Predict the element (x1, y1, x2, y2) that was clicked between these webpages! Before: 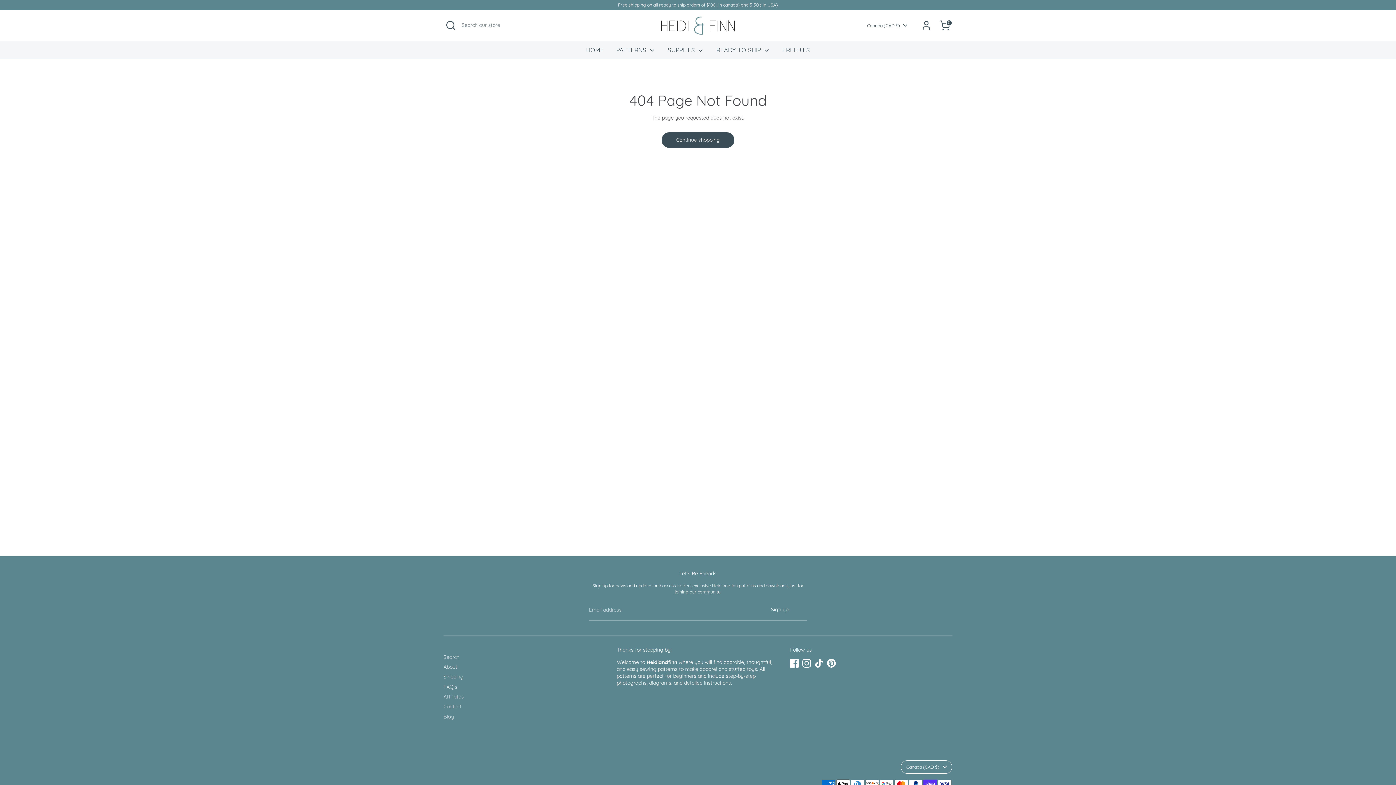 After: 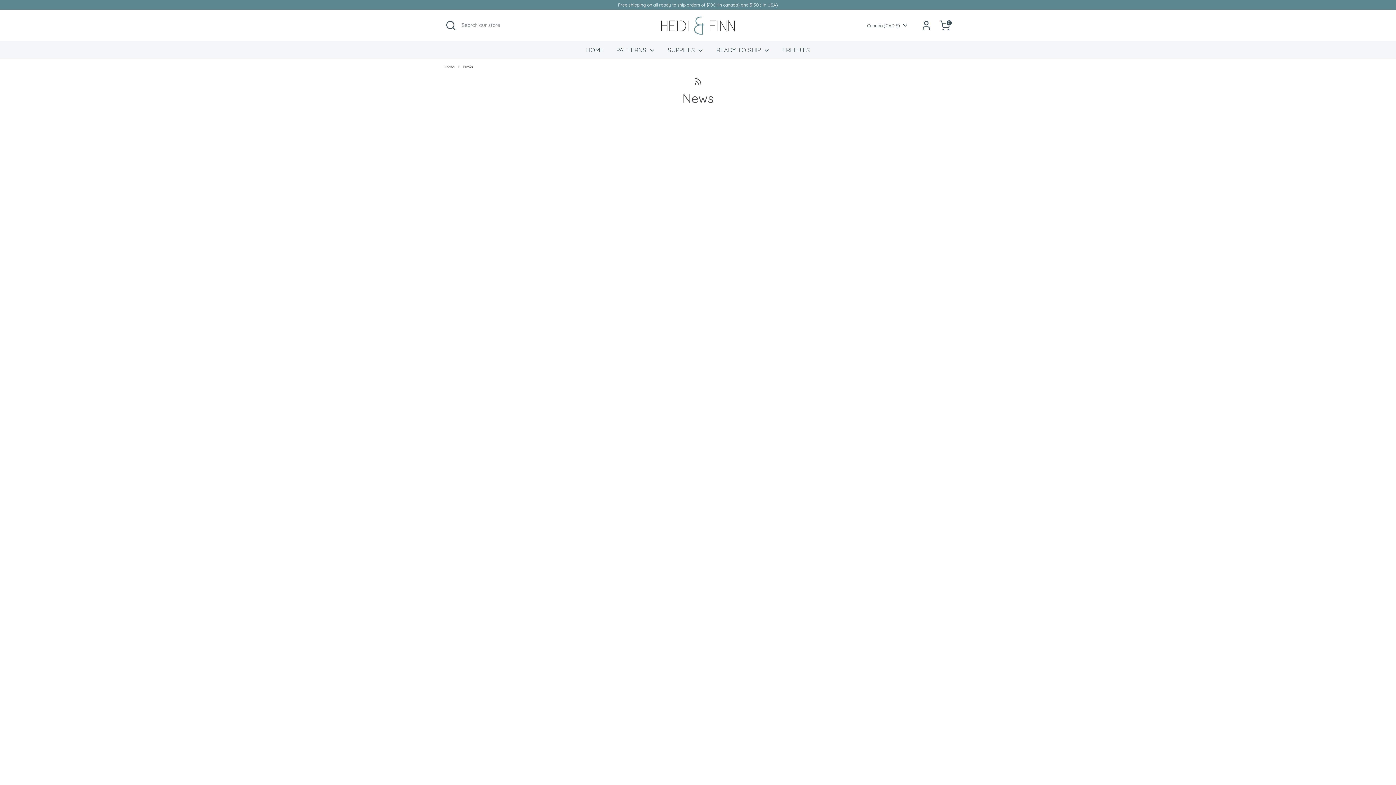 Action: bbox: (443, 713, 454, 720) label: Blog